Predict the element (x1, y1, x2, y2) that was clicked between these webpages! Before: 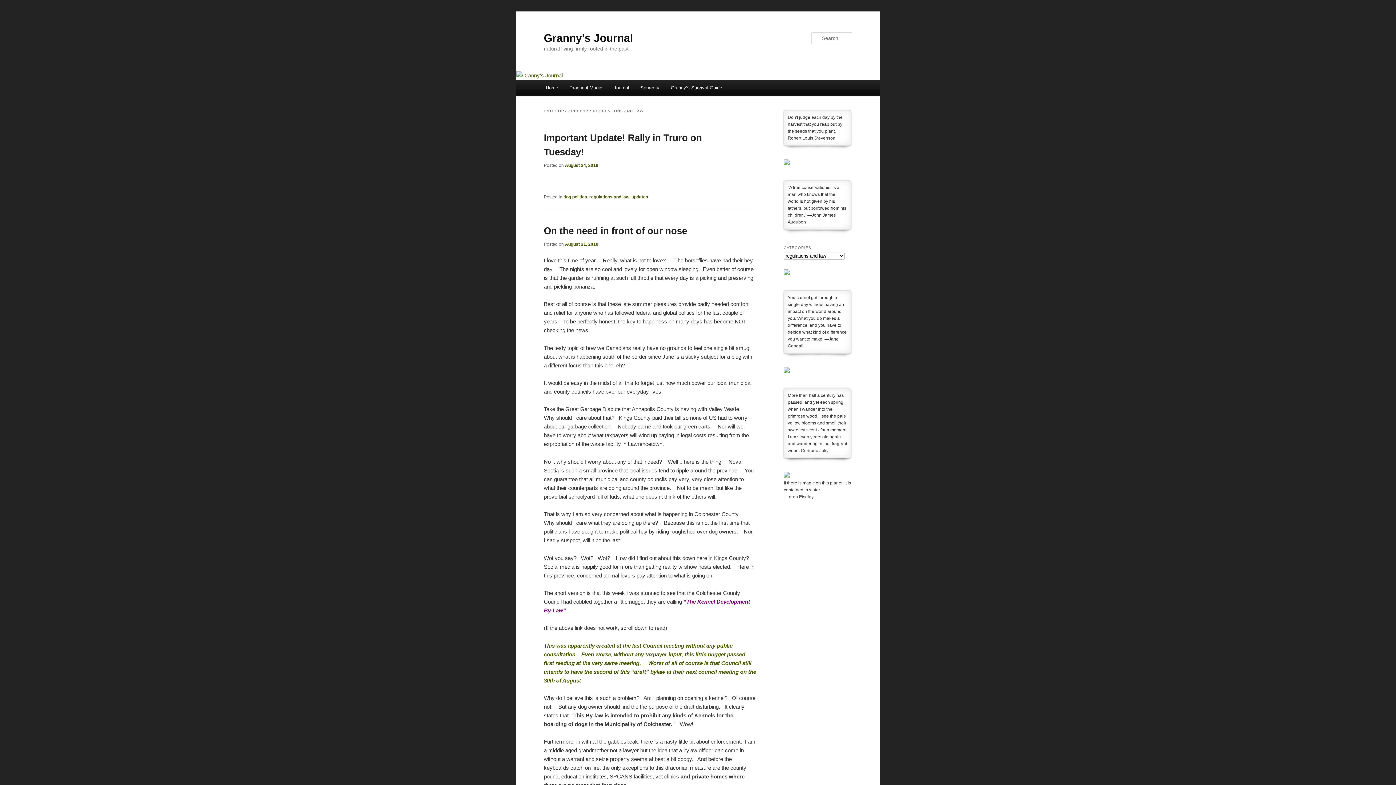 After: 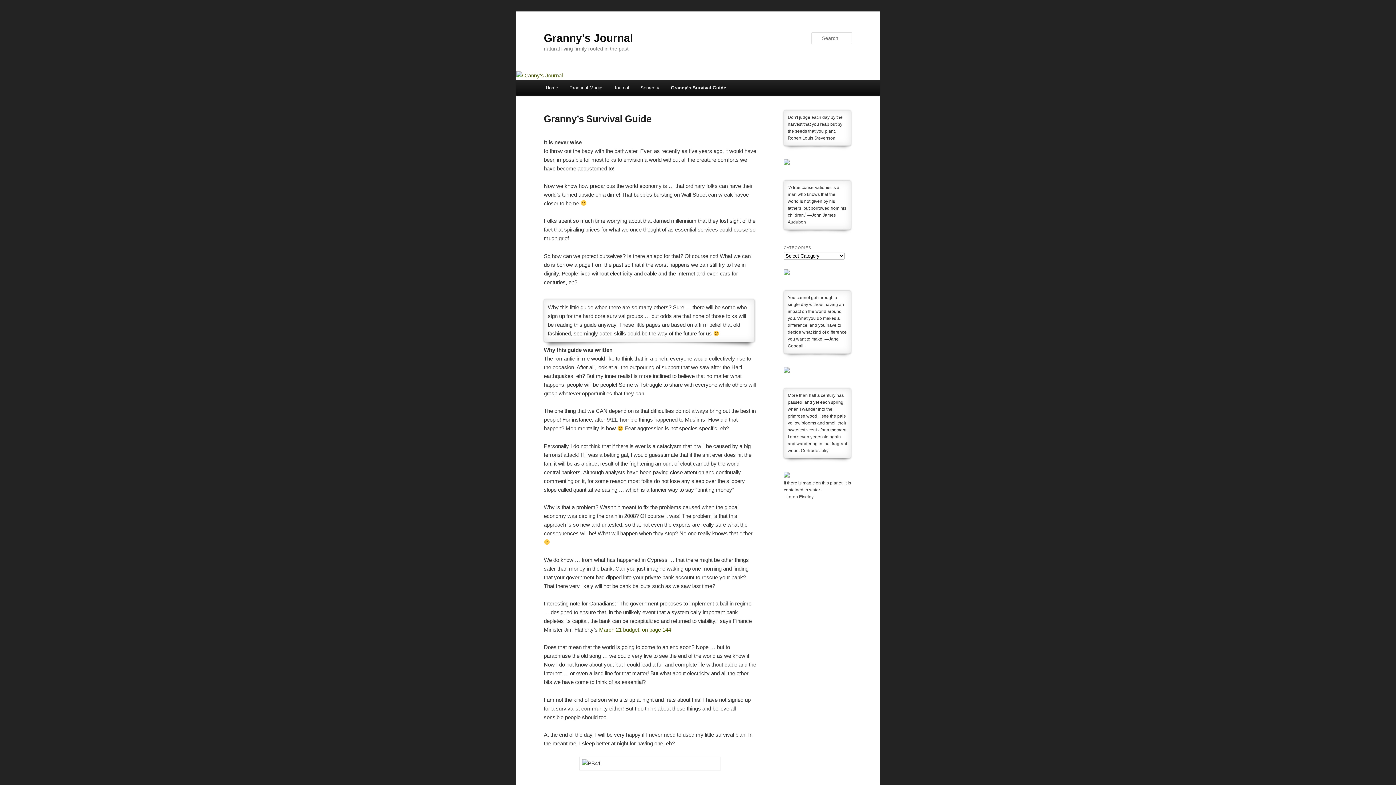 Action: bbox: (665, 80, 727, 95) label: Granny’s Survival Guide